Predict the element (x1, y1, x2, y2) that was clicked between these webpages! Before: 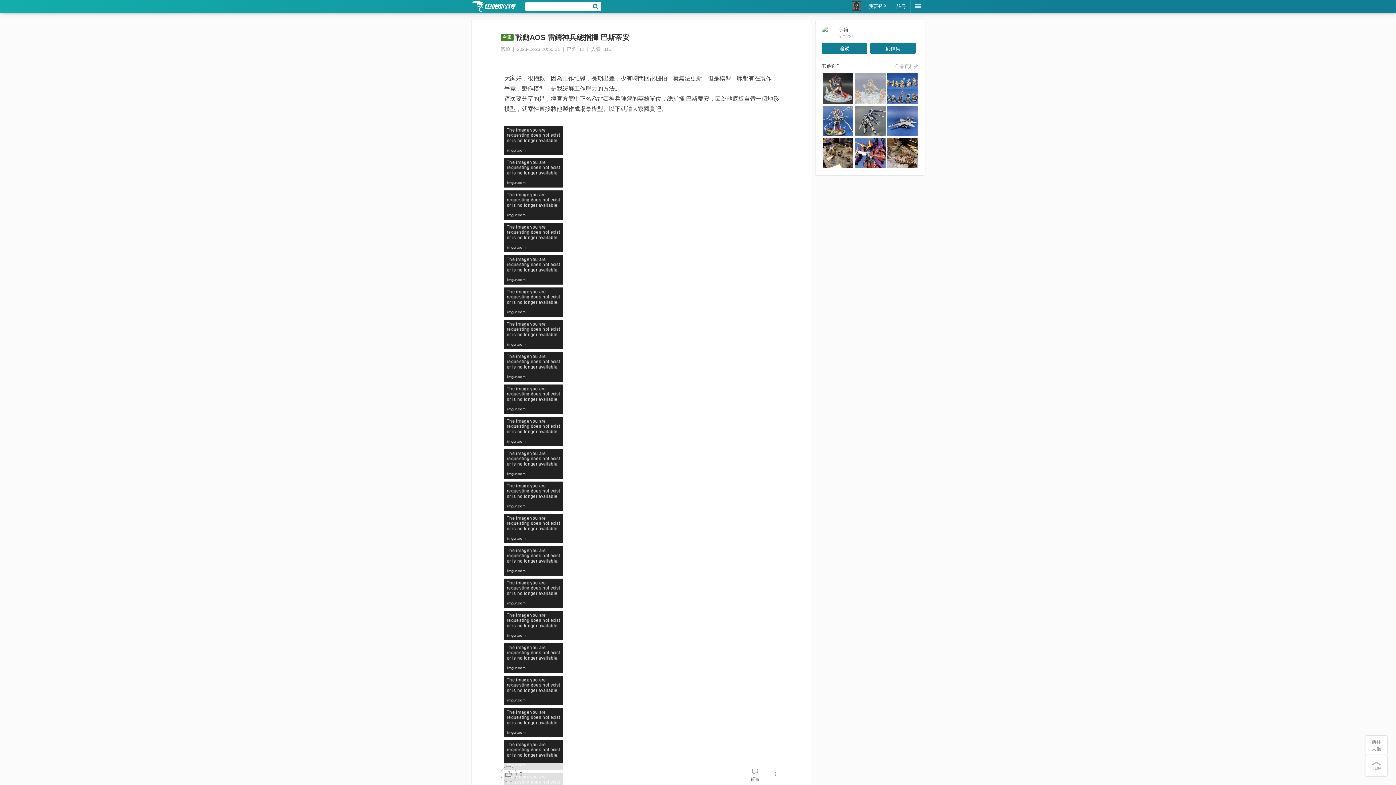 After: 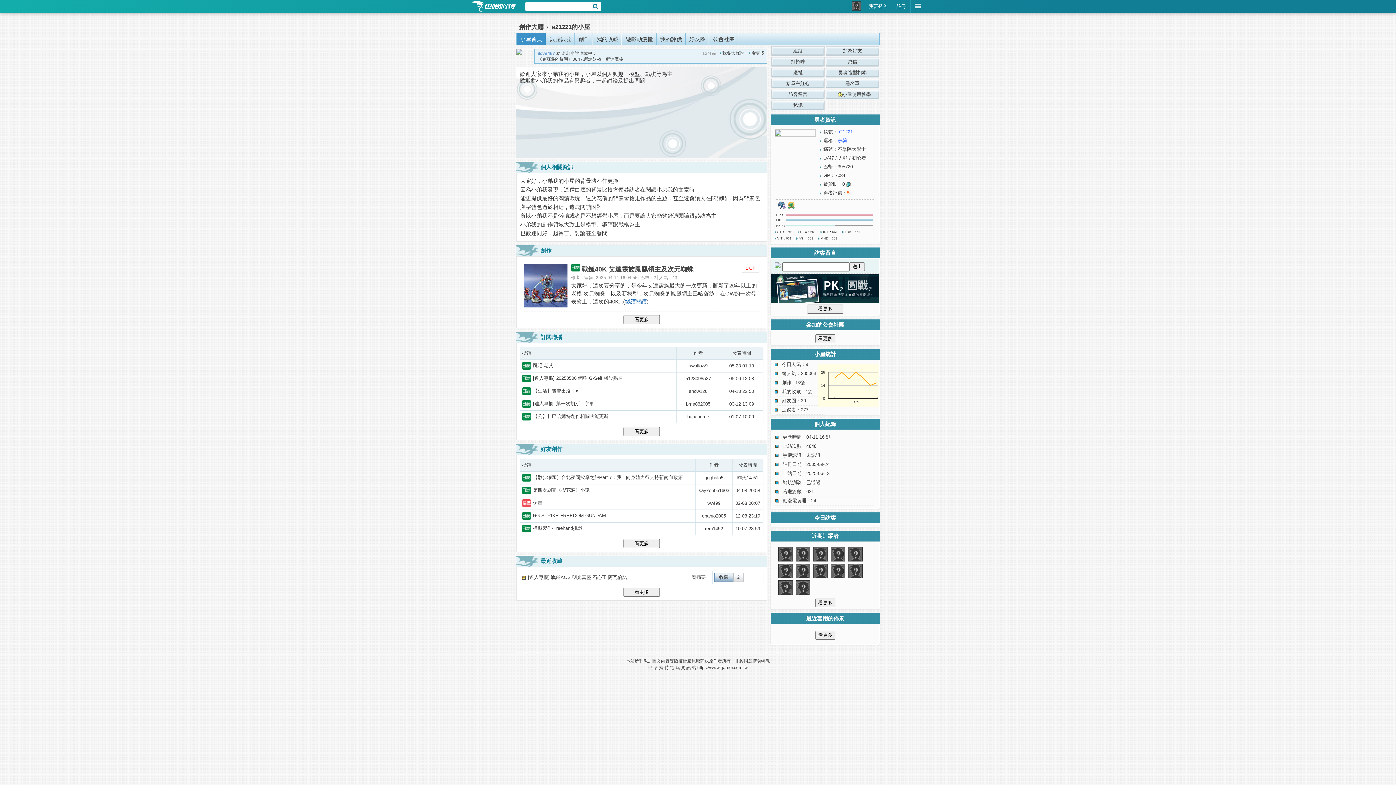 Action: bbox: (822, 26, 836, 40)